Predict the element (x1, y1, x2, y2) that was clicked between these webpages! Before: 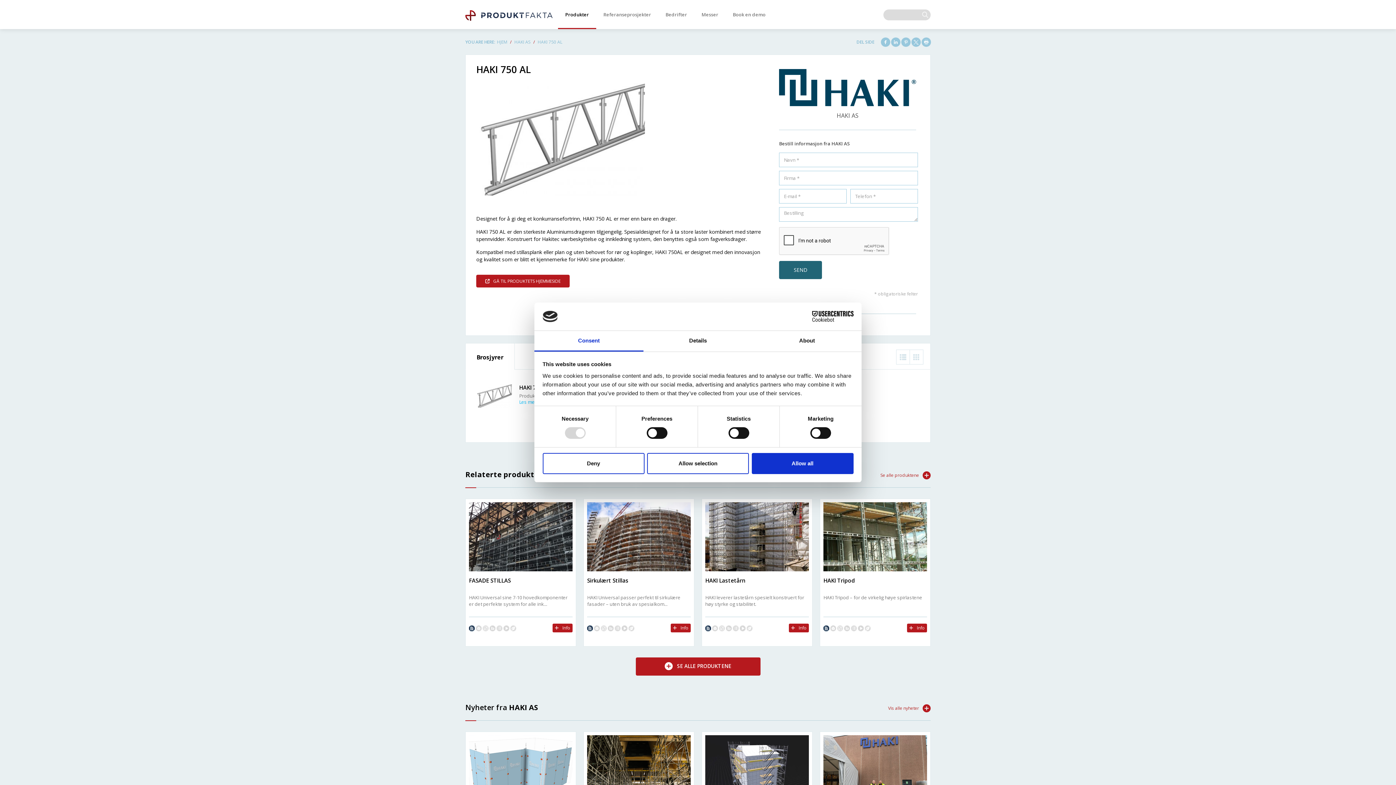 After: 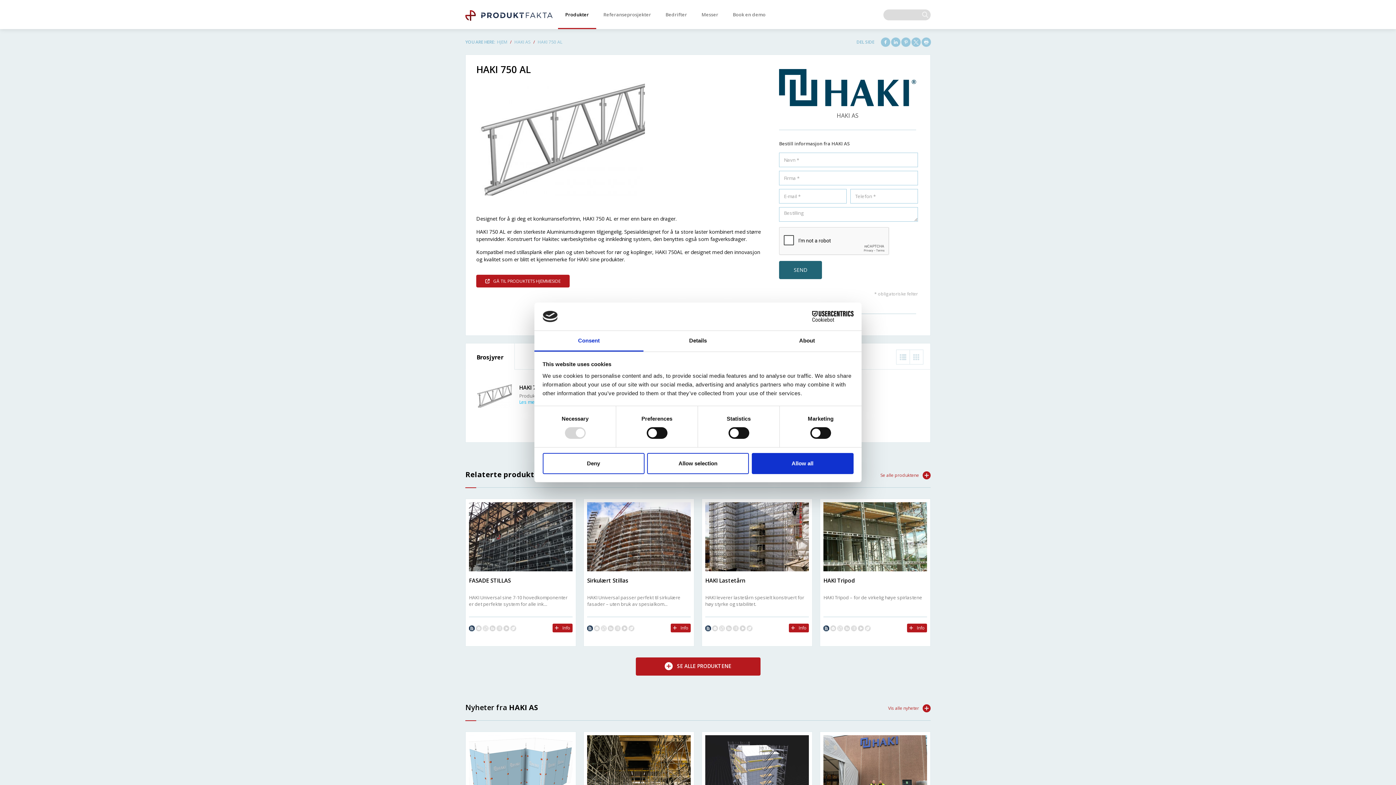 Action: bbox: (519, 398, 536, 405) label: Les mer